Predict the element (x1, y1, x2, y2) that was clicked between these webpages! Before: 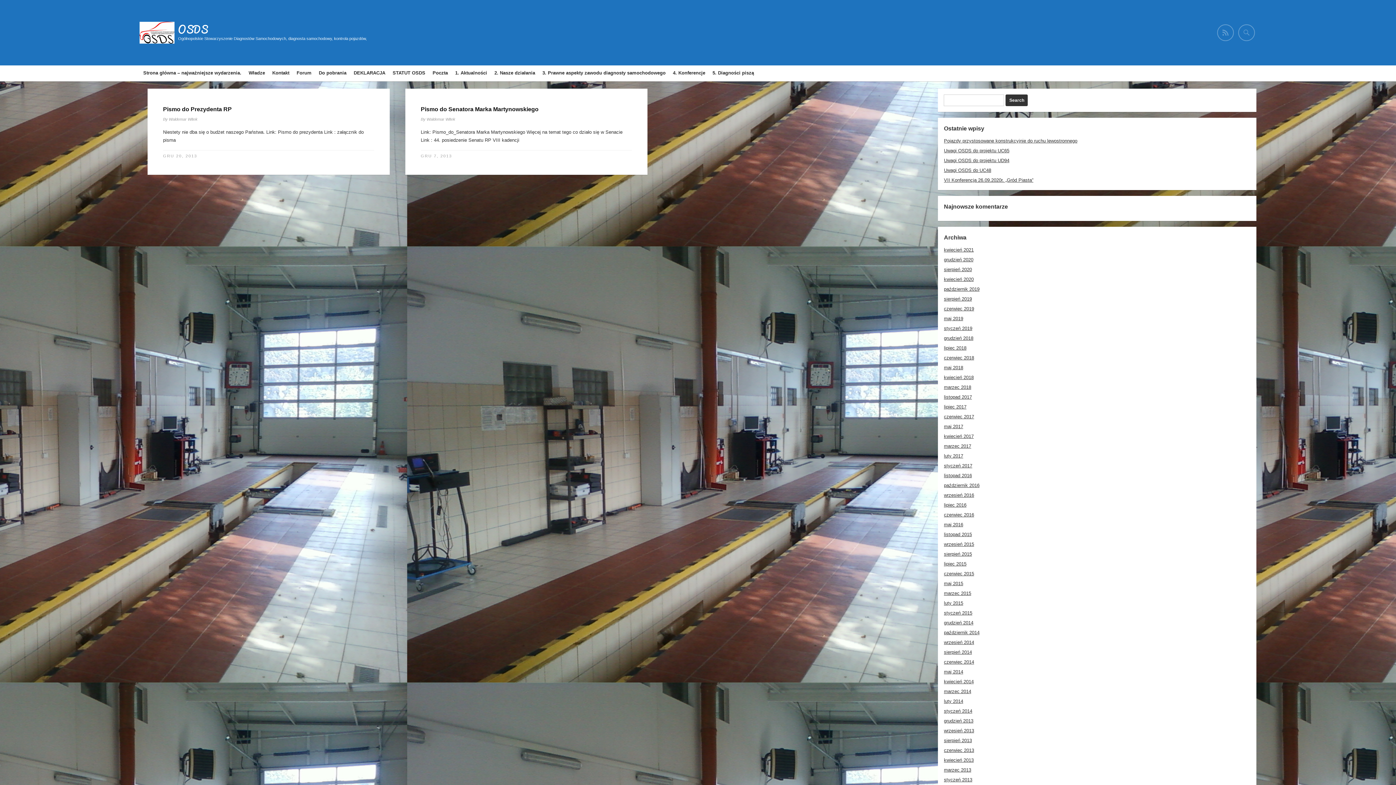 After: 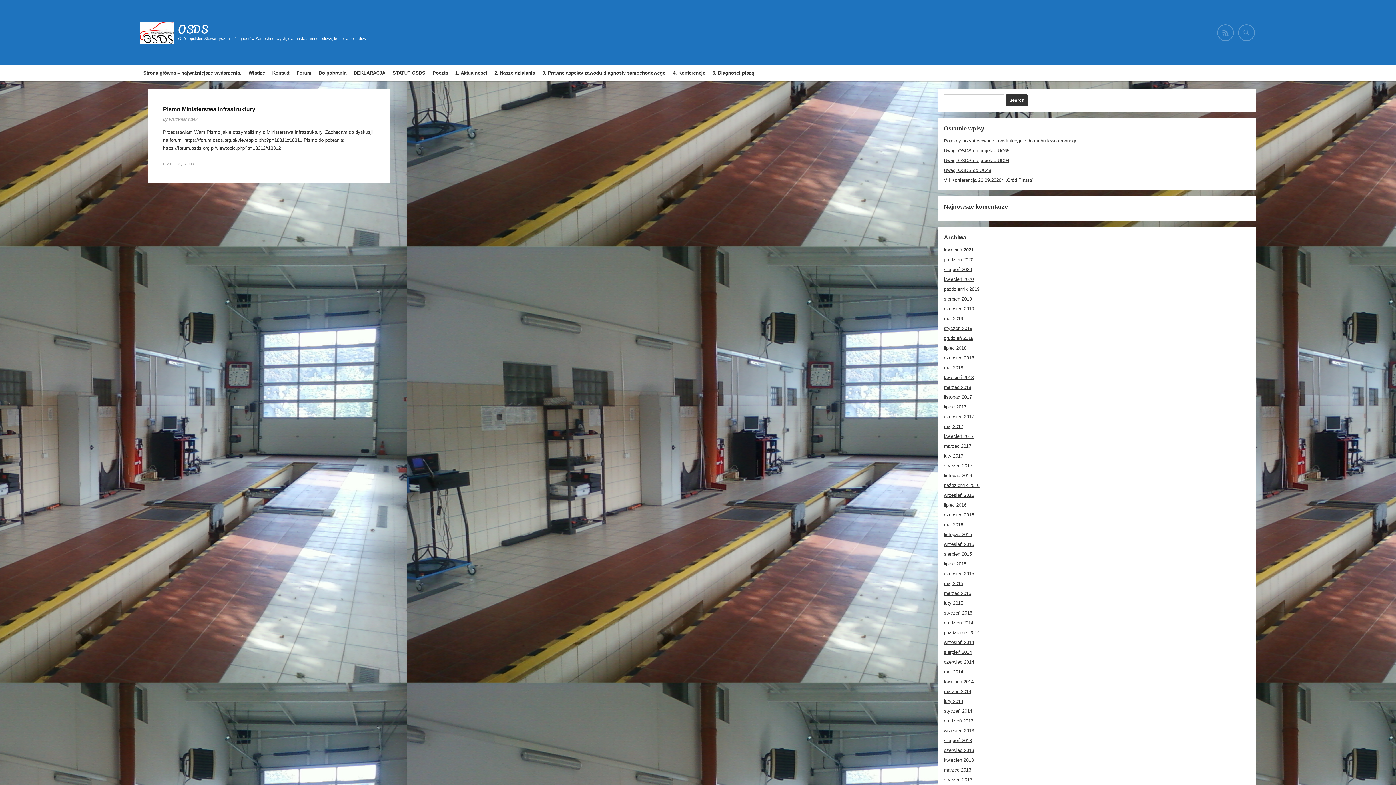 Action: bbox: (944, 355, 974, 360) label: czerwiec 2018